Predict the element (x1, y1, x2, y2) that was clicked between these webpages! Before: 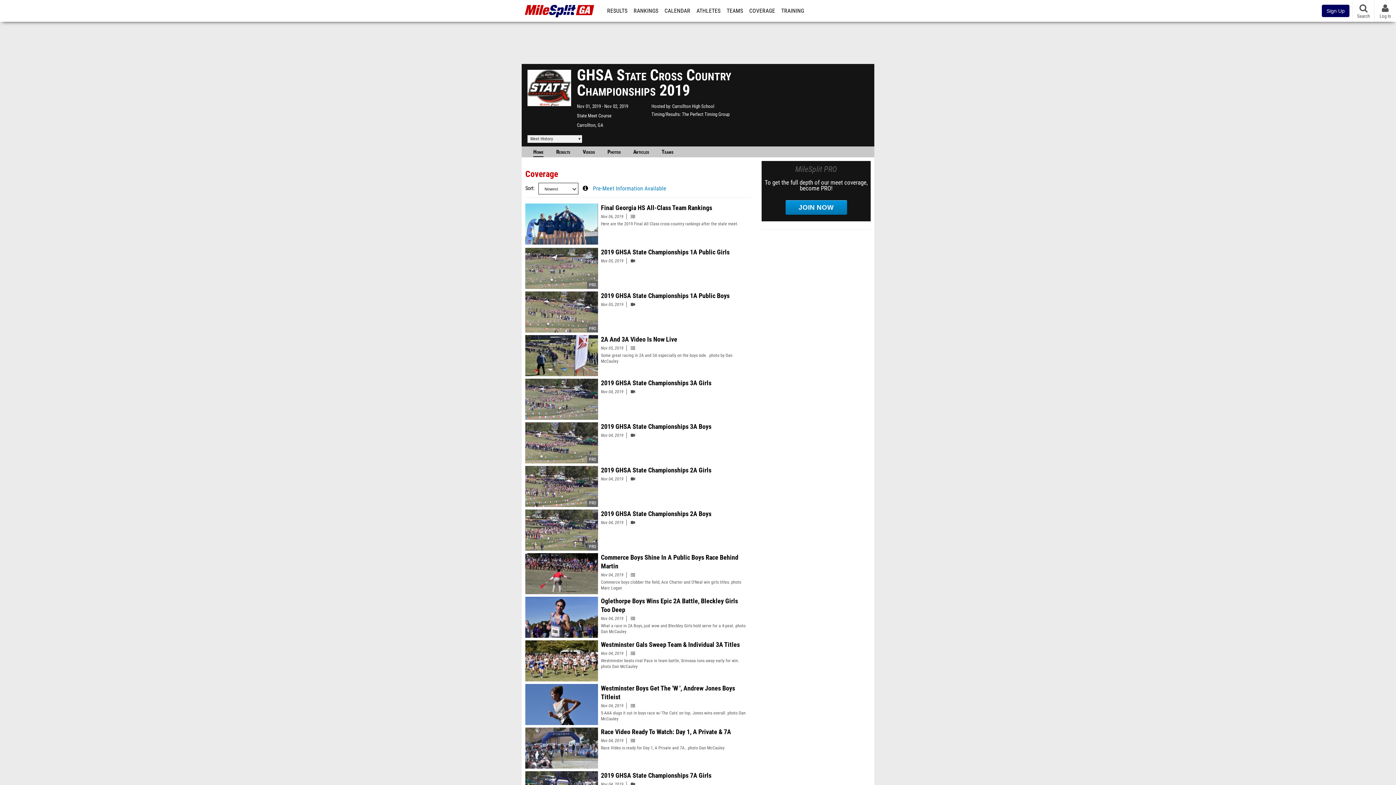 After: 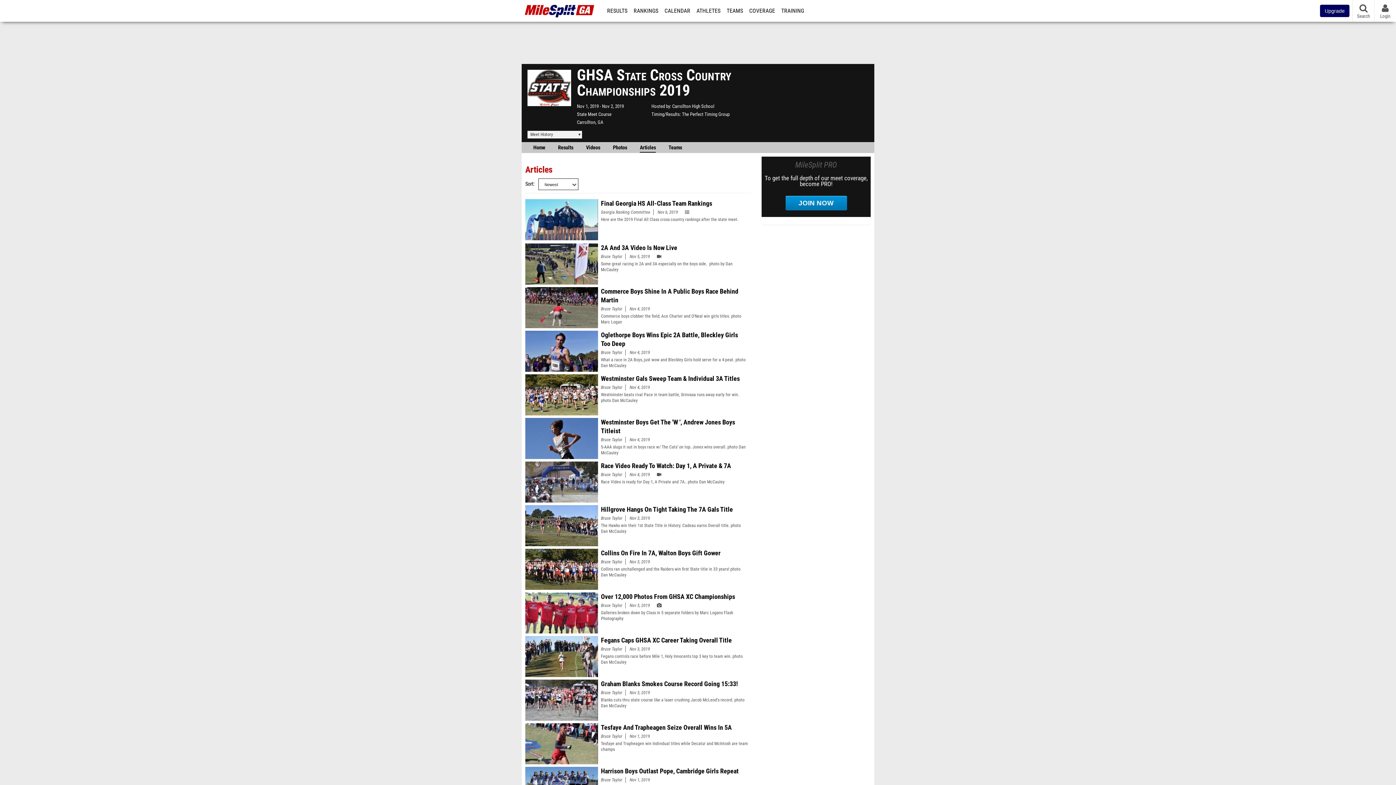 Action: bbox: (633, 146, 649, 156) label: Articles